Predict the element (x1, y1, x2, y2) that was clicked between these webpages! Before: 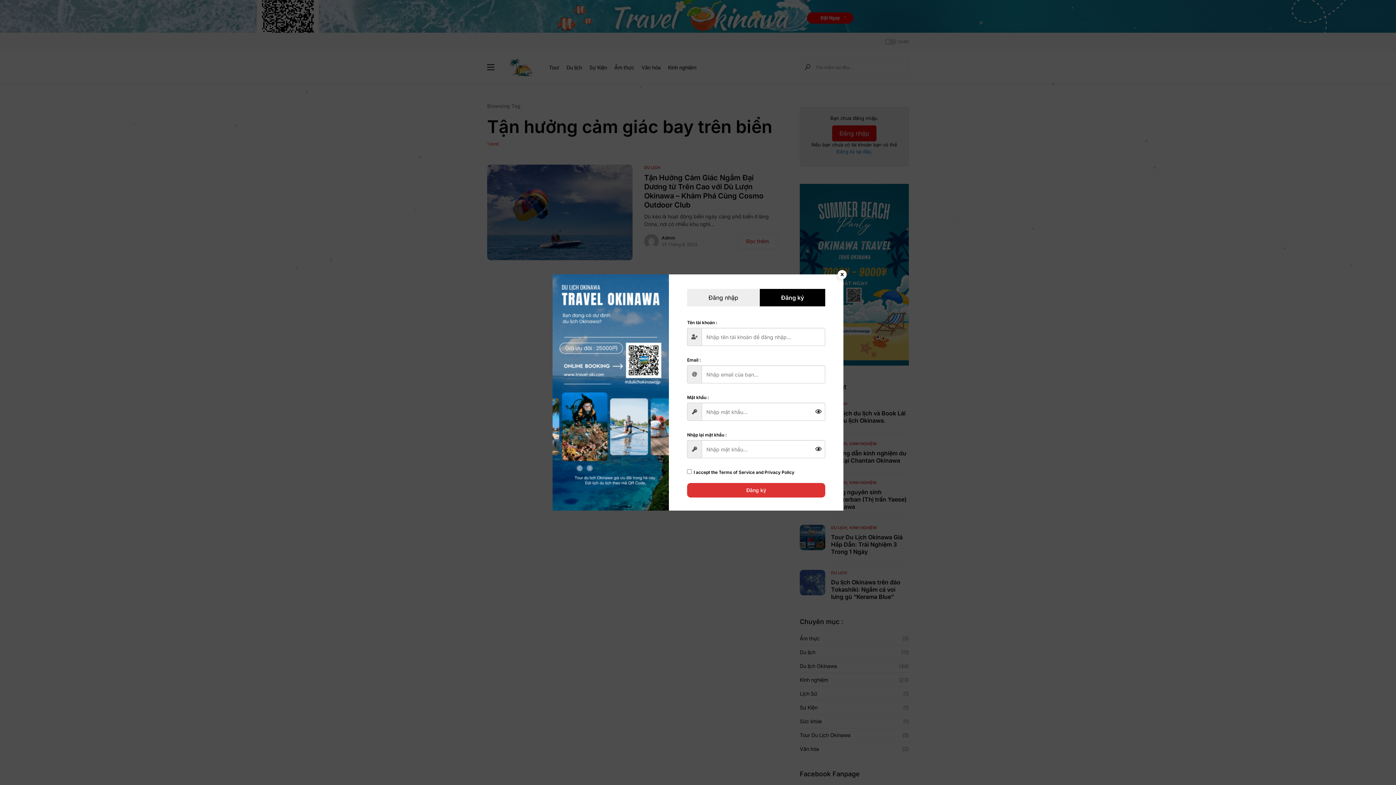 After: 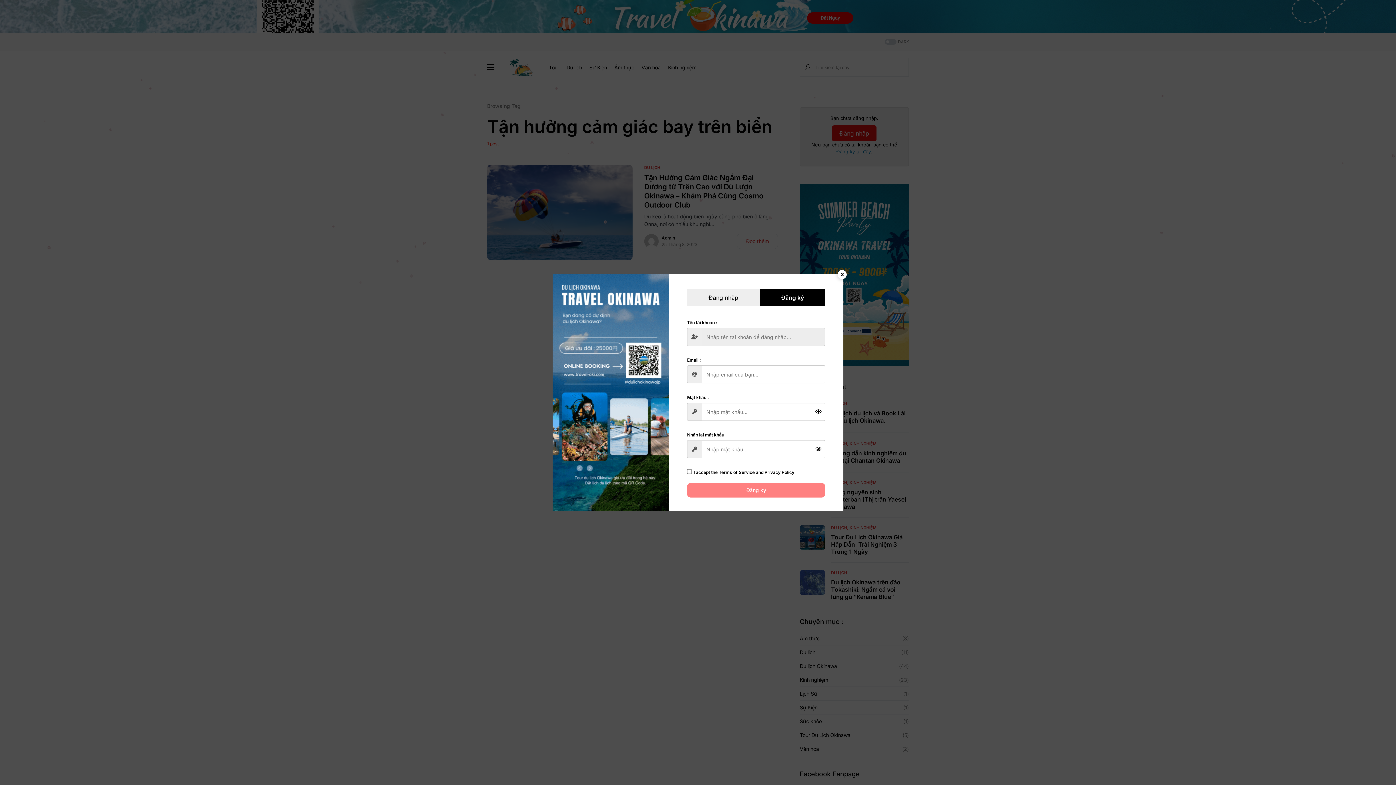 Action: bbox: (687, 483, 825, 497) label: Đăng ký